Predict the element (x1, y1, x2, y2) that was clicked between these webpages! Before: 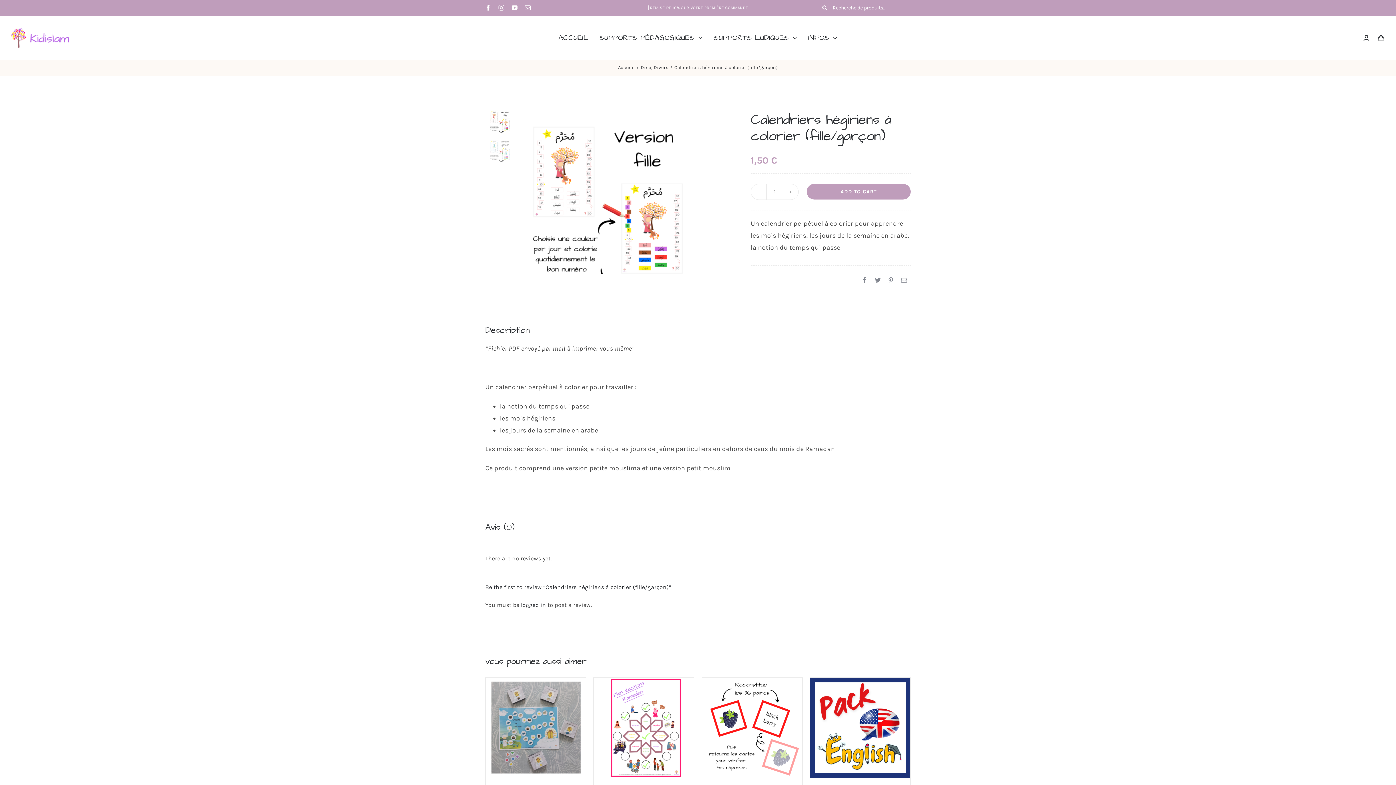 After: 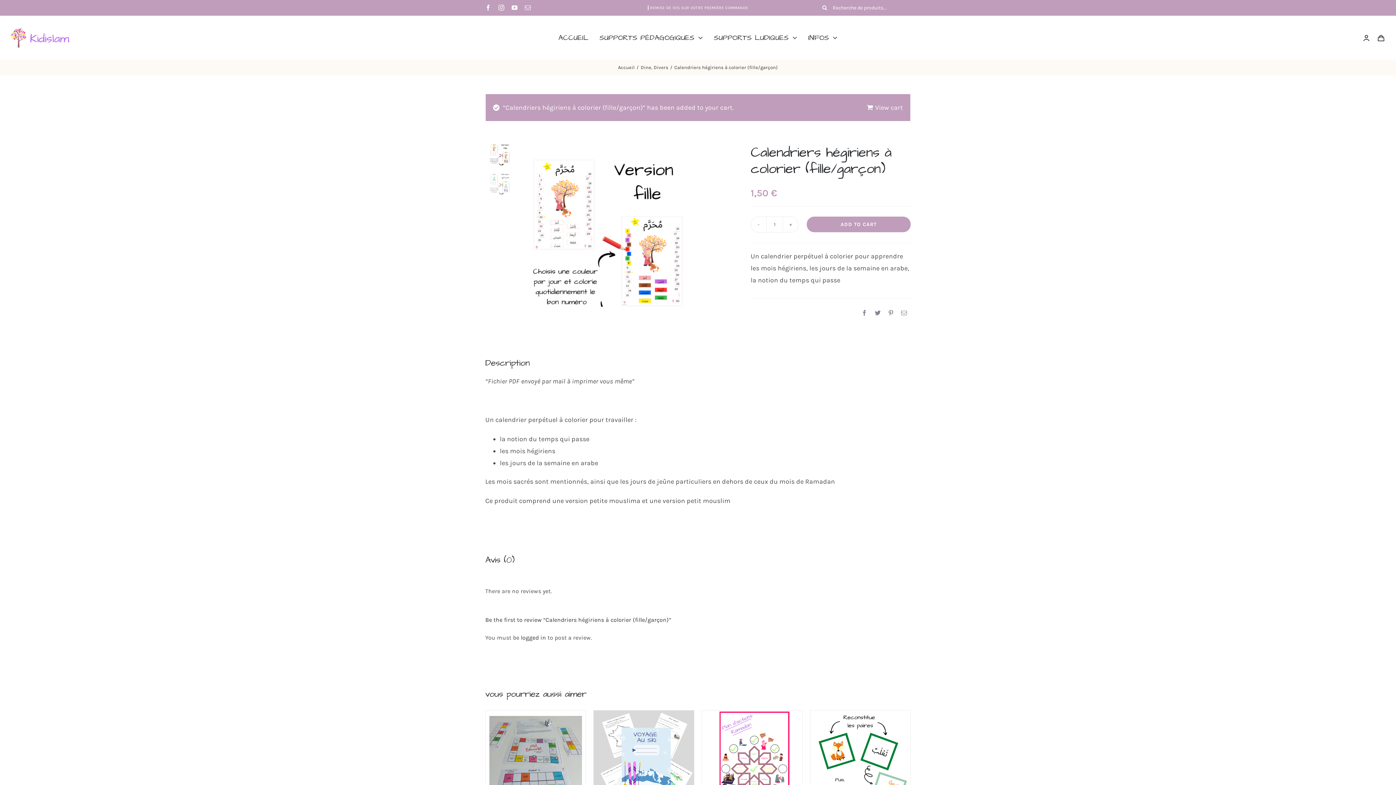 Action: bbox: (806, 184, 910, 199) label: ADD TO CART